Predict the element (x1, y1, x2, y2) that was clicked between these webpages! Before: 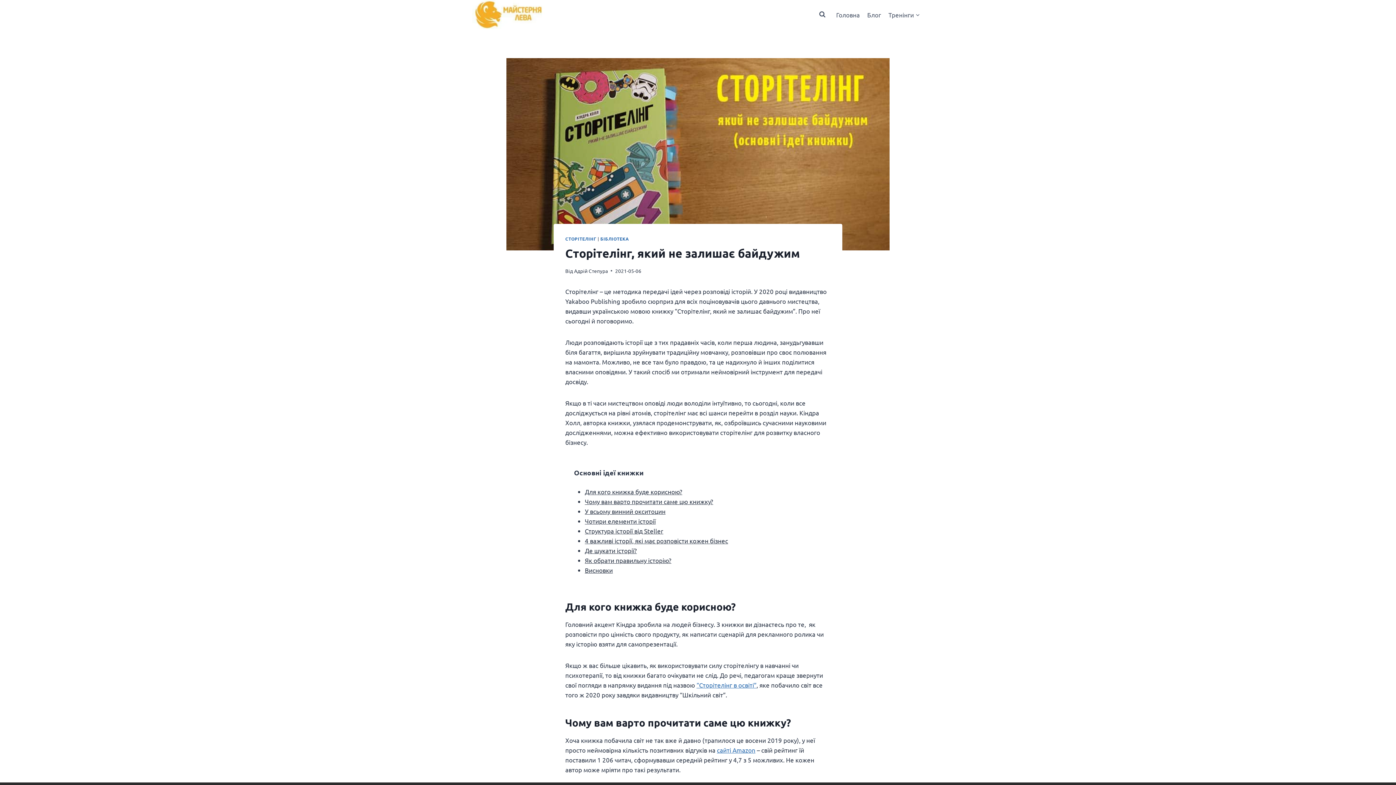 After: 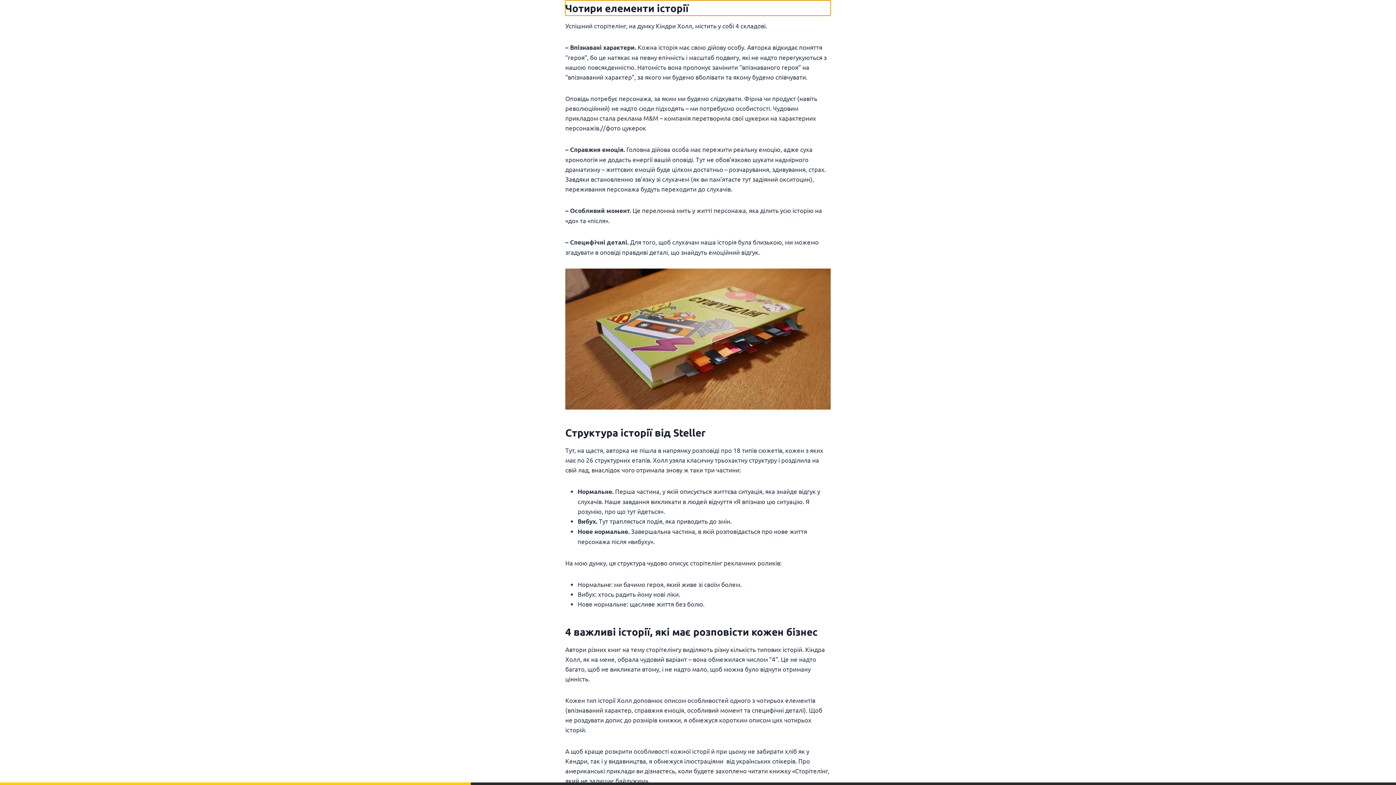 Action: bbox: (585, 517, 655, 525) label: Чотири елементи історії